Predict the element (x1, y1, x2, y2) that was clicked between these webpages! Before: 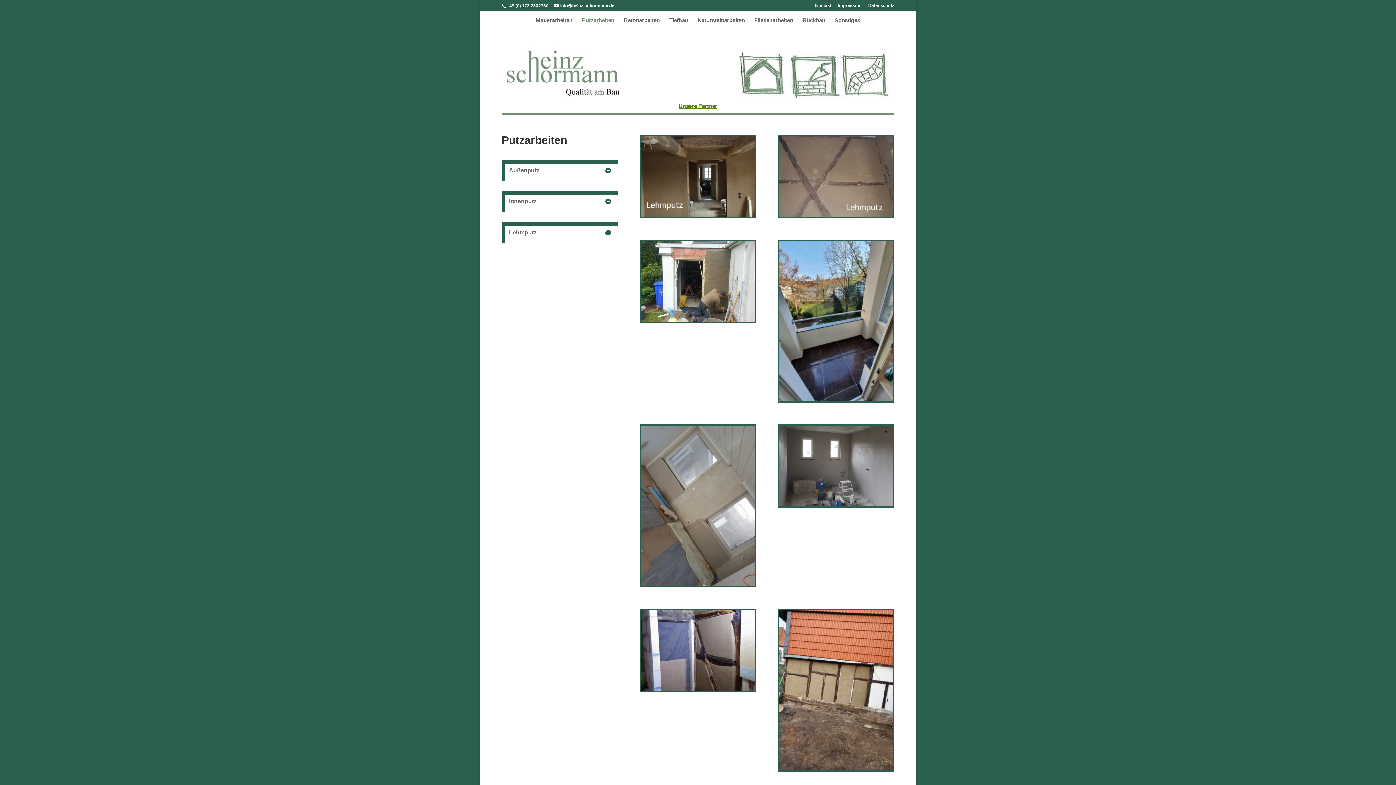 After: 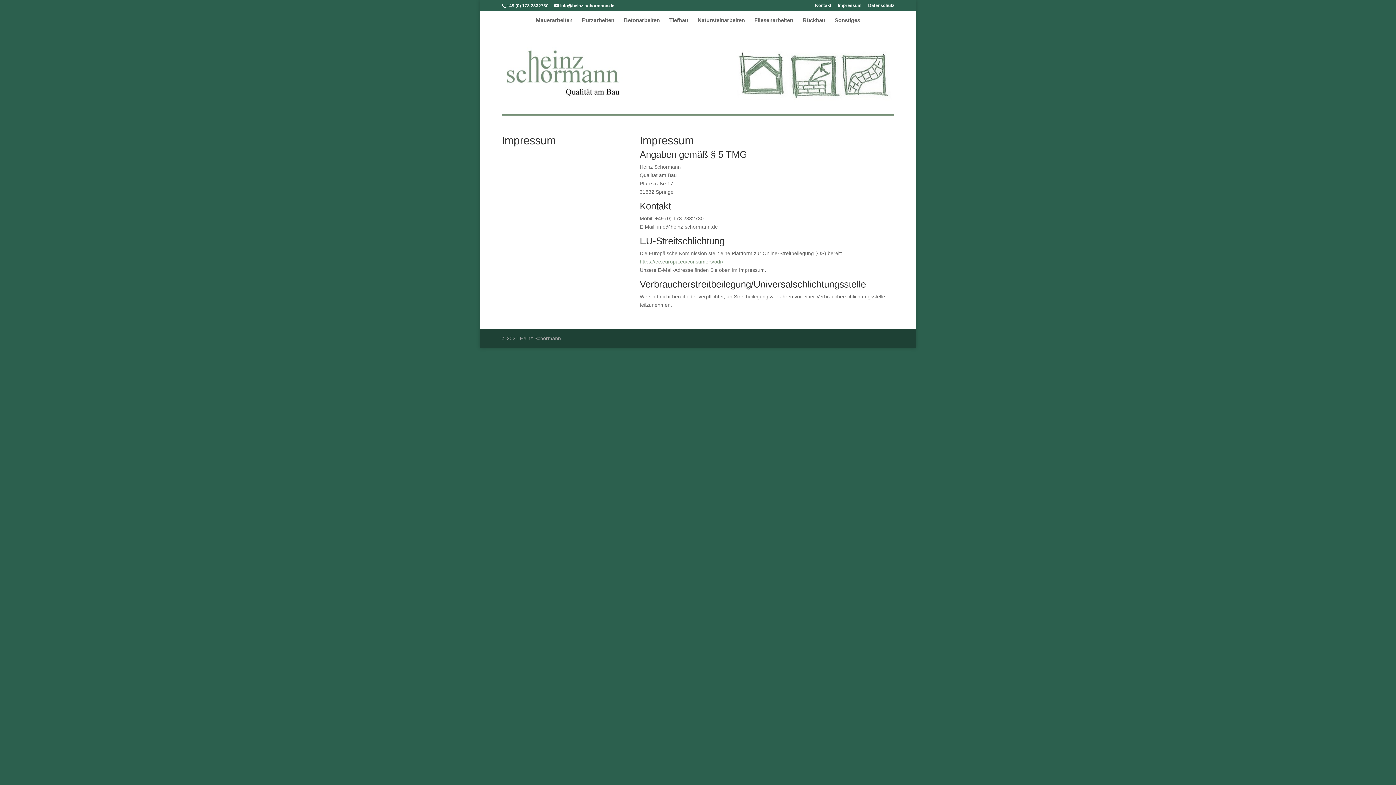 Action: label: Impressum bbox: (838, 3, 861, 10)